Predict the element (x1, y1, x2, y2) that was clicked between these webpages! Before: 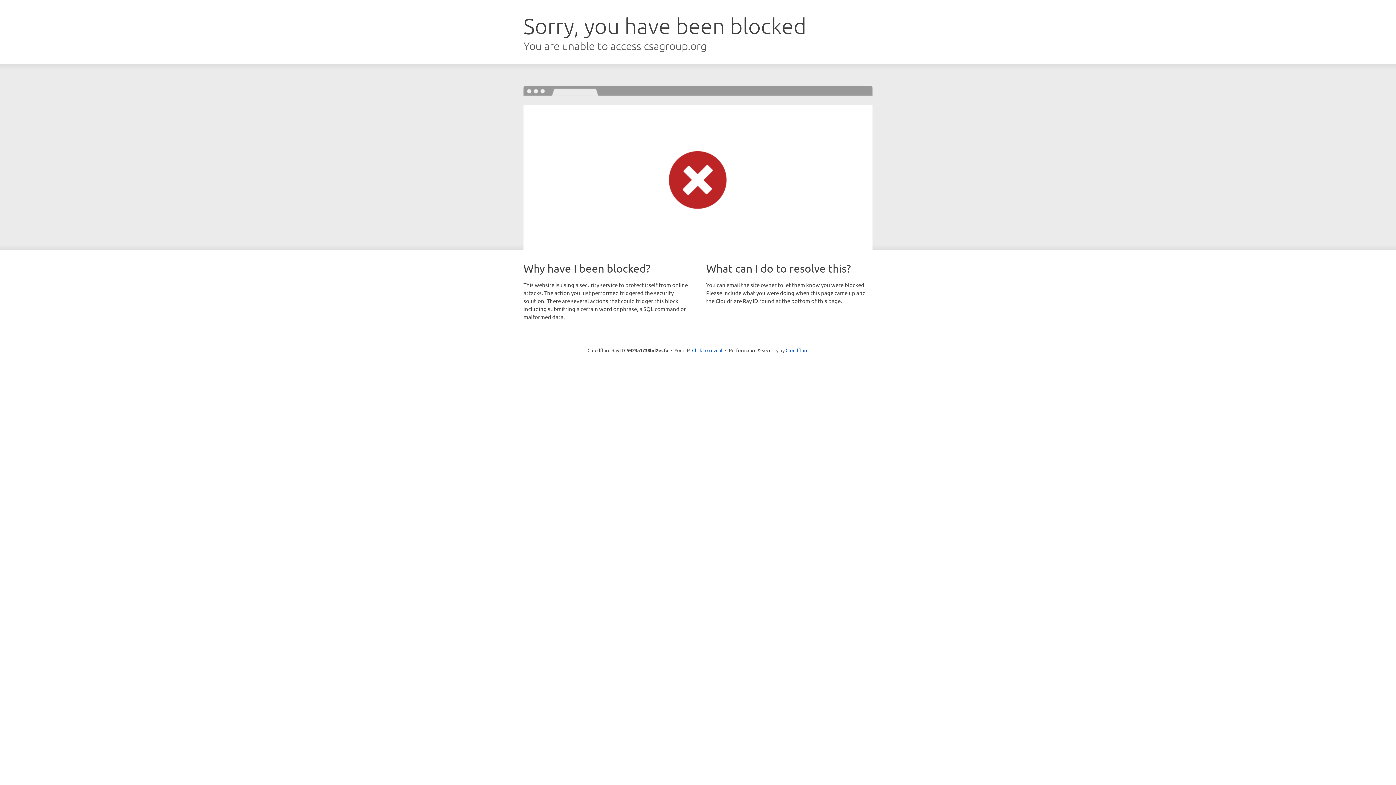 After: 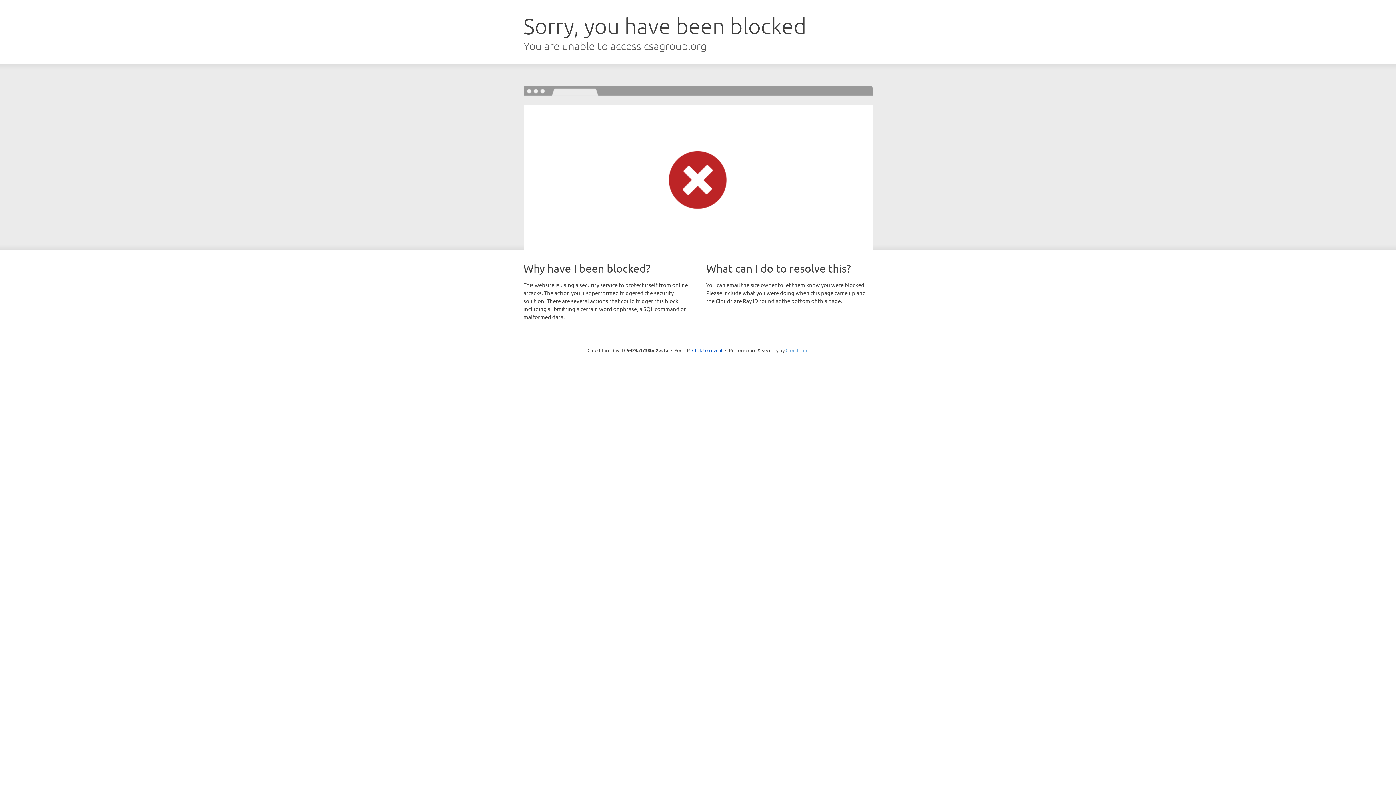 Action: label: Cloudflare bbox: (785, 347, 808, 353)